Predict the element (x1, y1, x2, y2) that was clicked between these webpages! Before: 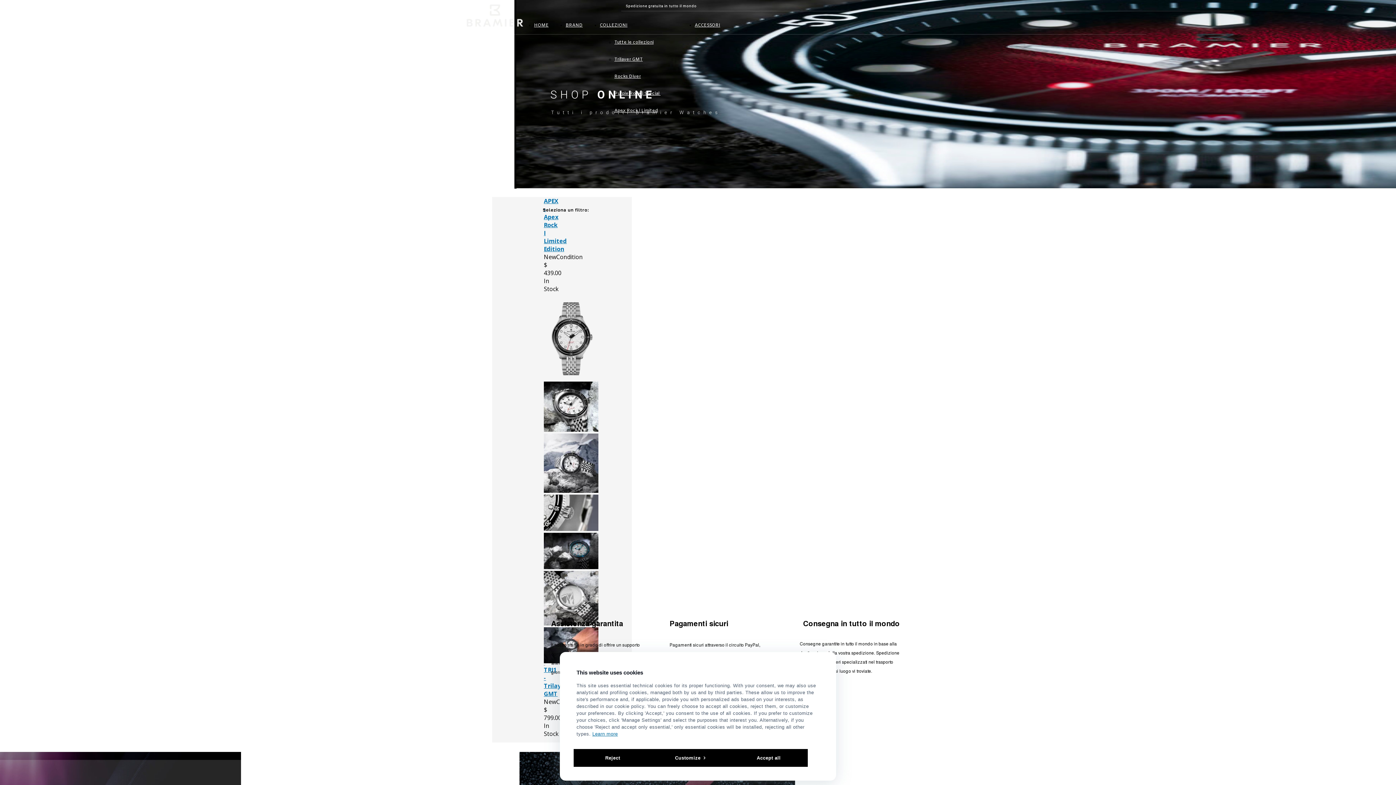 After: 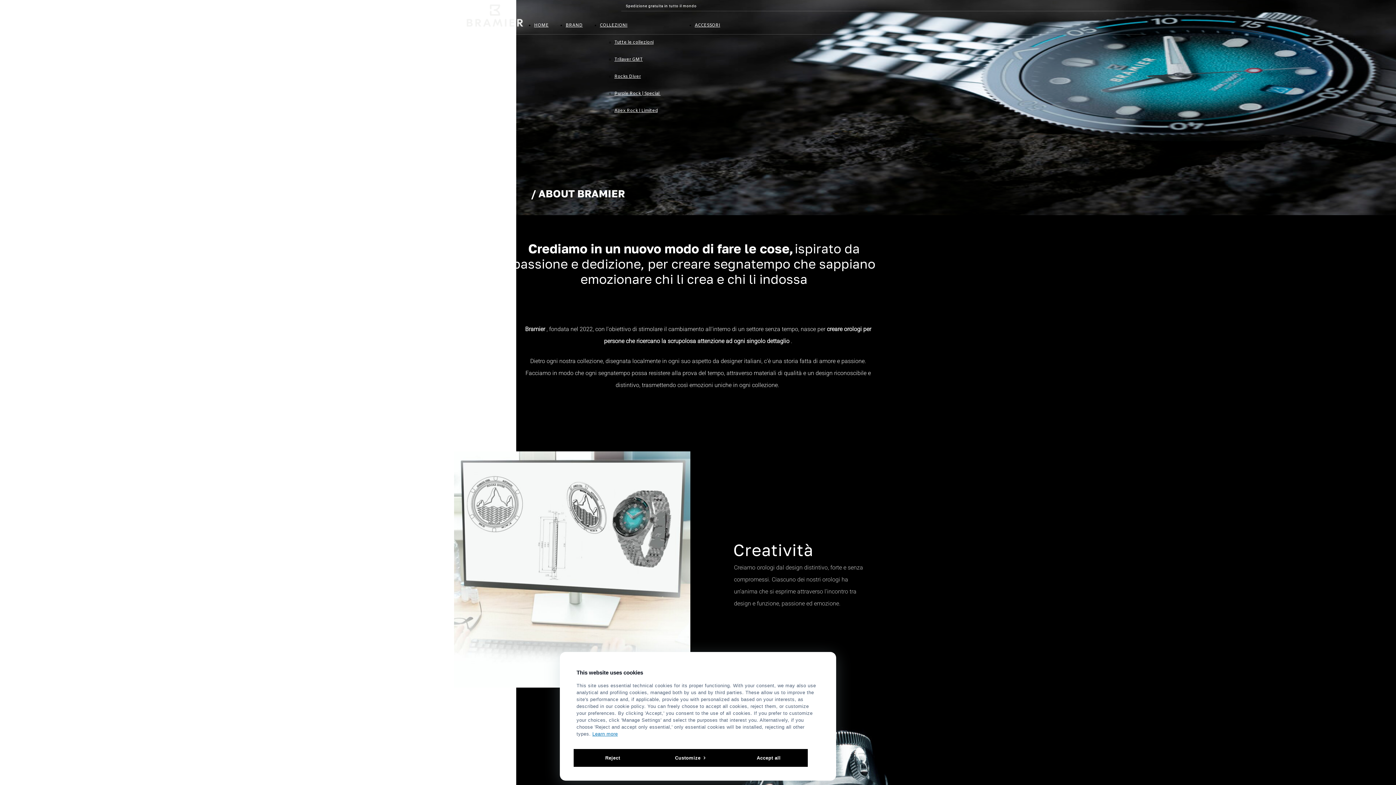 Action: label: BRAND bbox: (565, 22, 582, 28)